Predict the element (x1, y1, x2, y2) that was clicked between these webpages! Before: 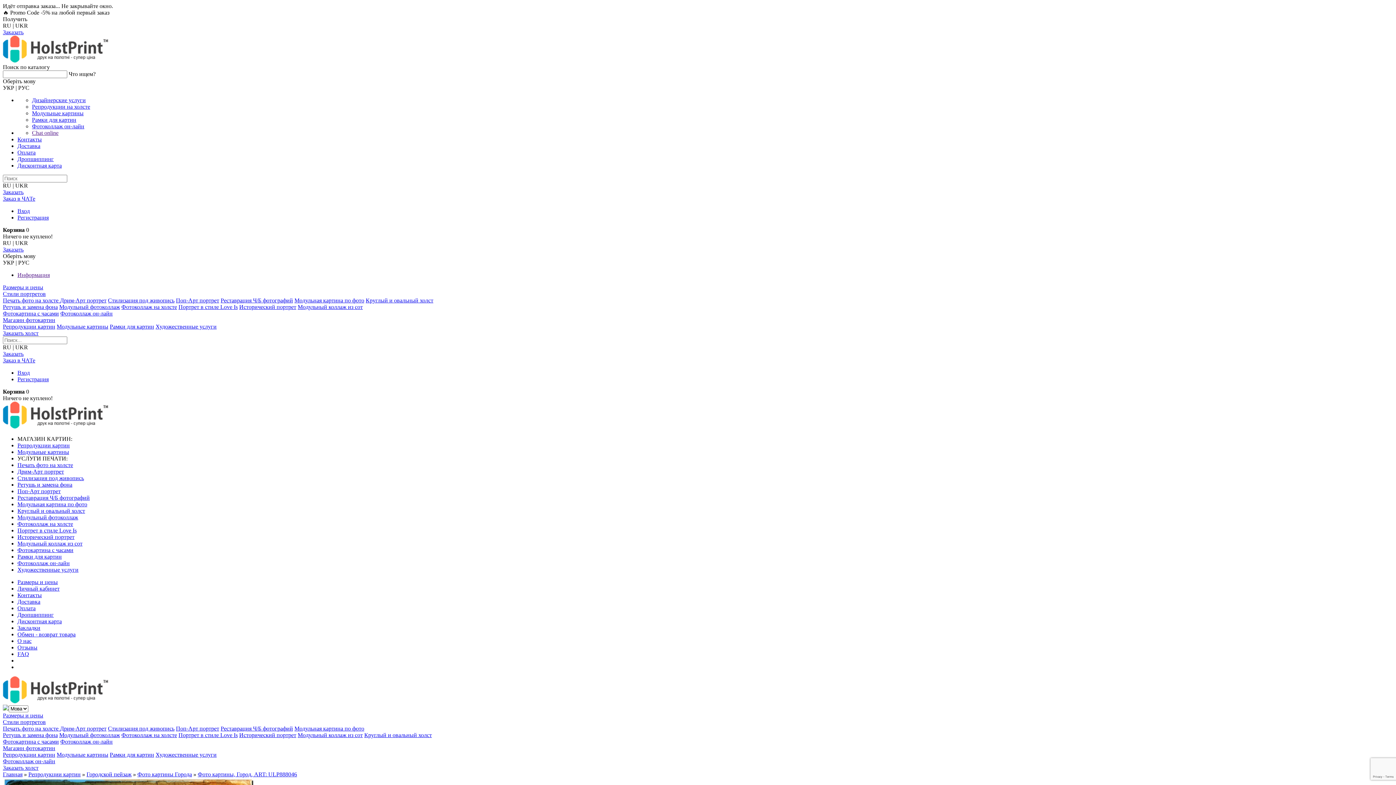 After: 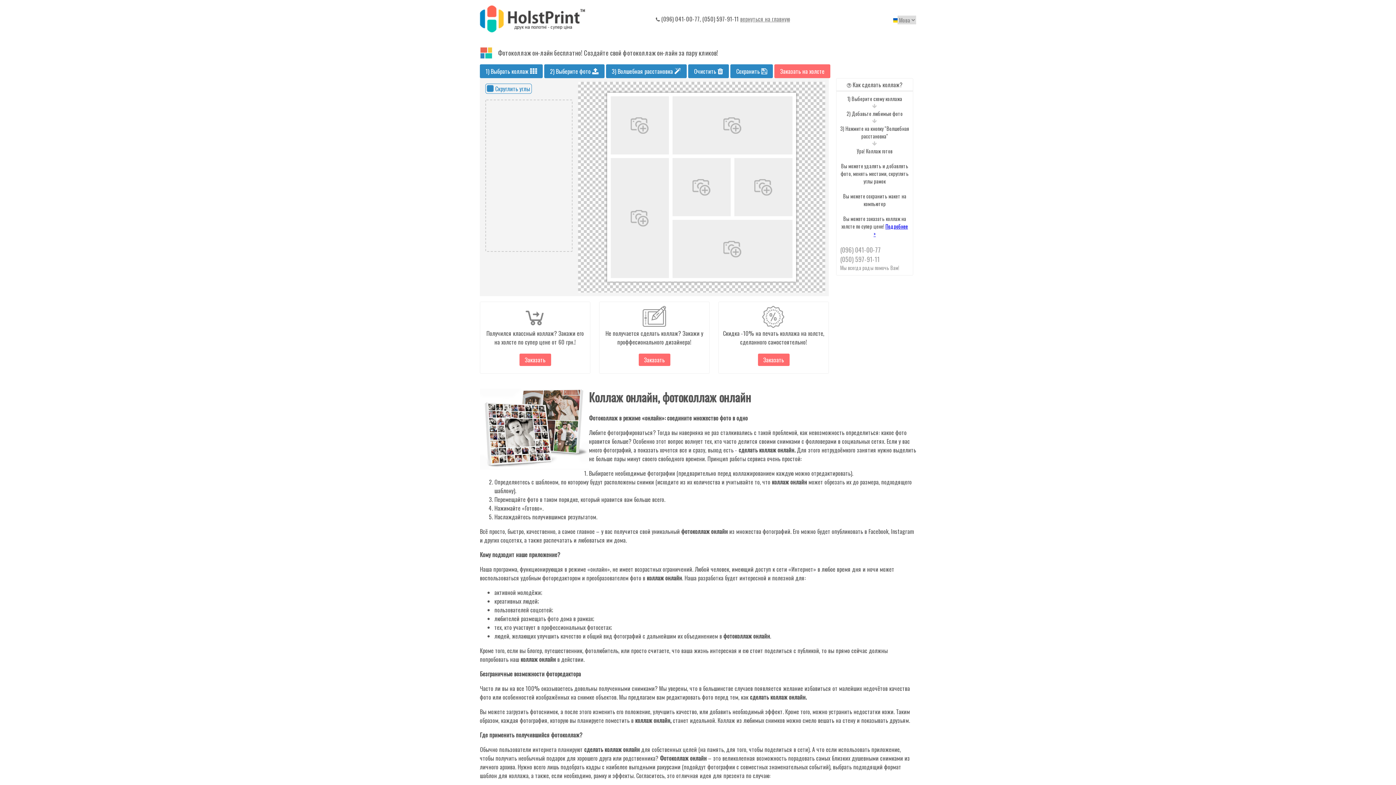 Action: label: Фотоколлаж он-лайн bbox: (2, 758, 55, 764)